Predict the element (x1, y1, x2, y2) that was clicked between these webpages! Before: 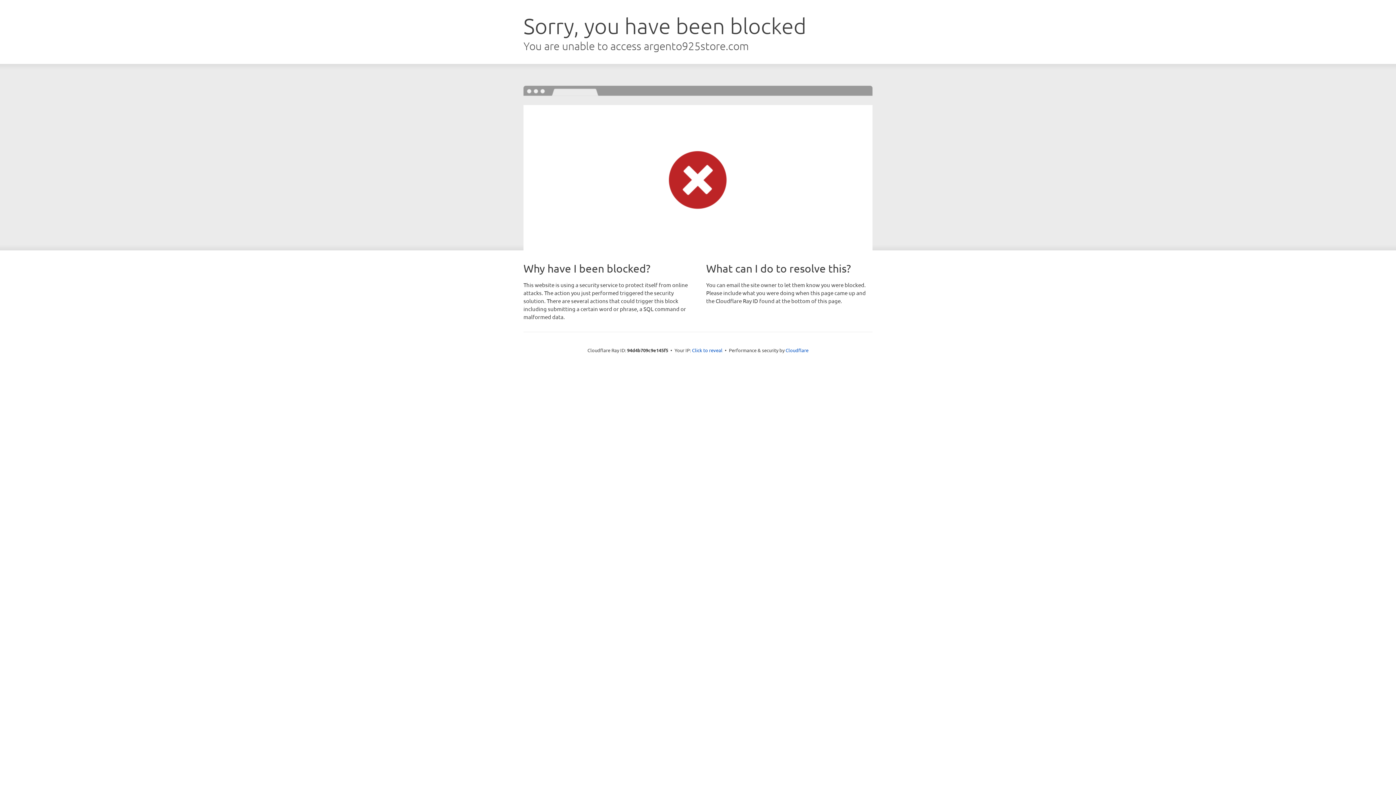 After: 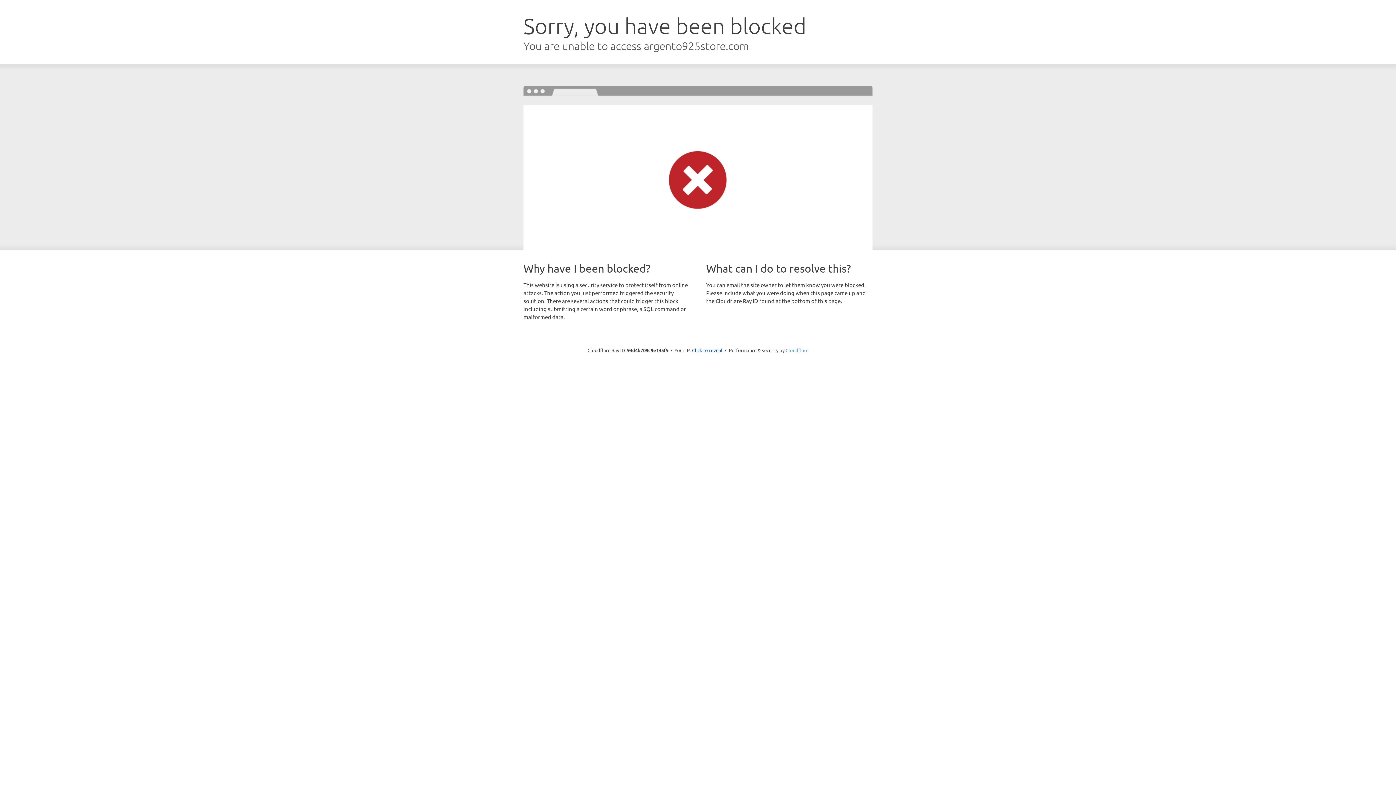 Action: label: Cloudflare bbox: (785, 347, 808, 353)